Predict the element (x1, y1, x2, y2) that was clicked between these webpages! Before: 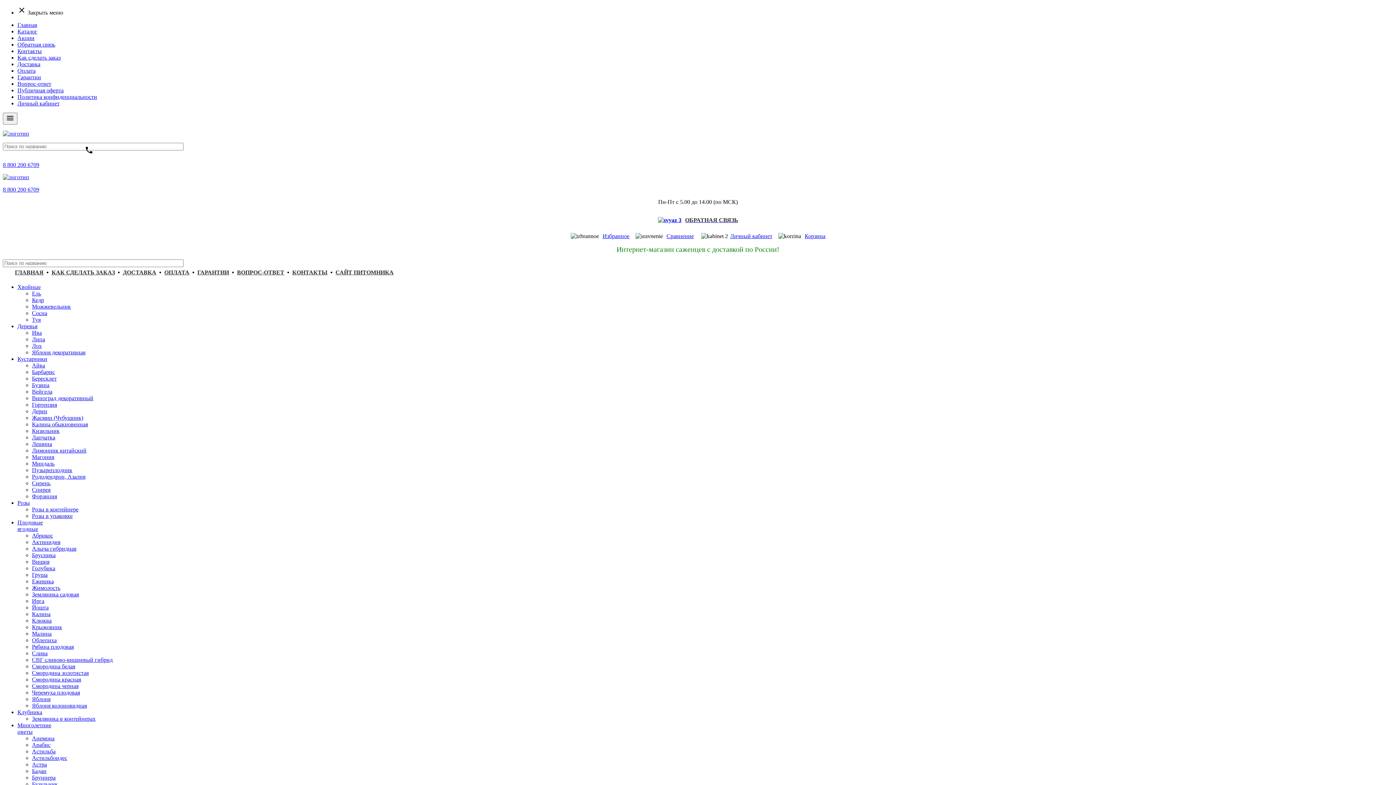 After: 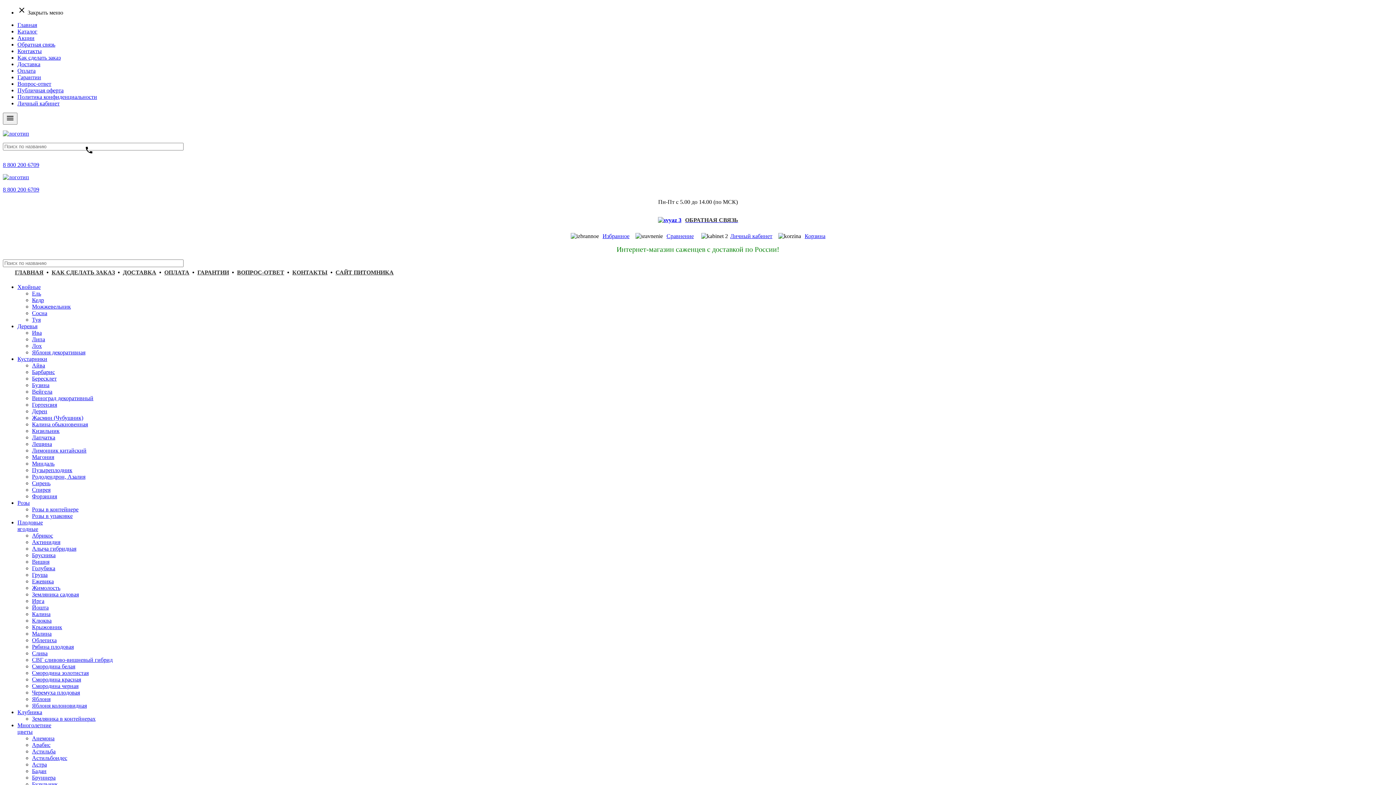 Action: bbox: (292, 269, 327, 275) label: КОНТАКТЫ